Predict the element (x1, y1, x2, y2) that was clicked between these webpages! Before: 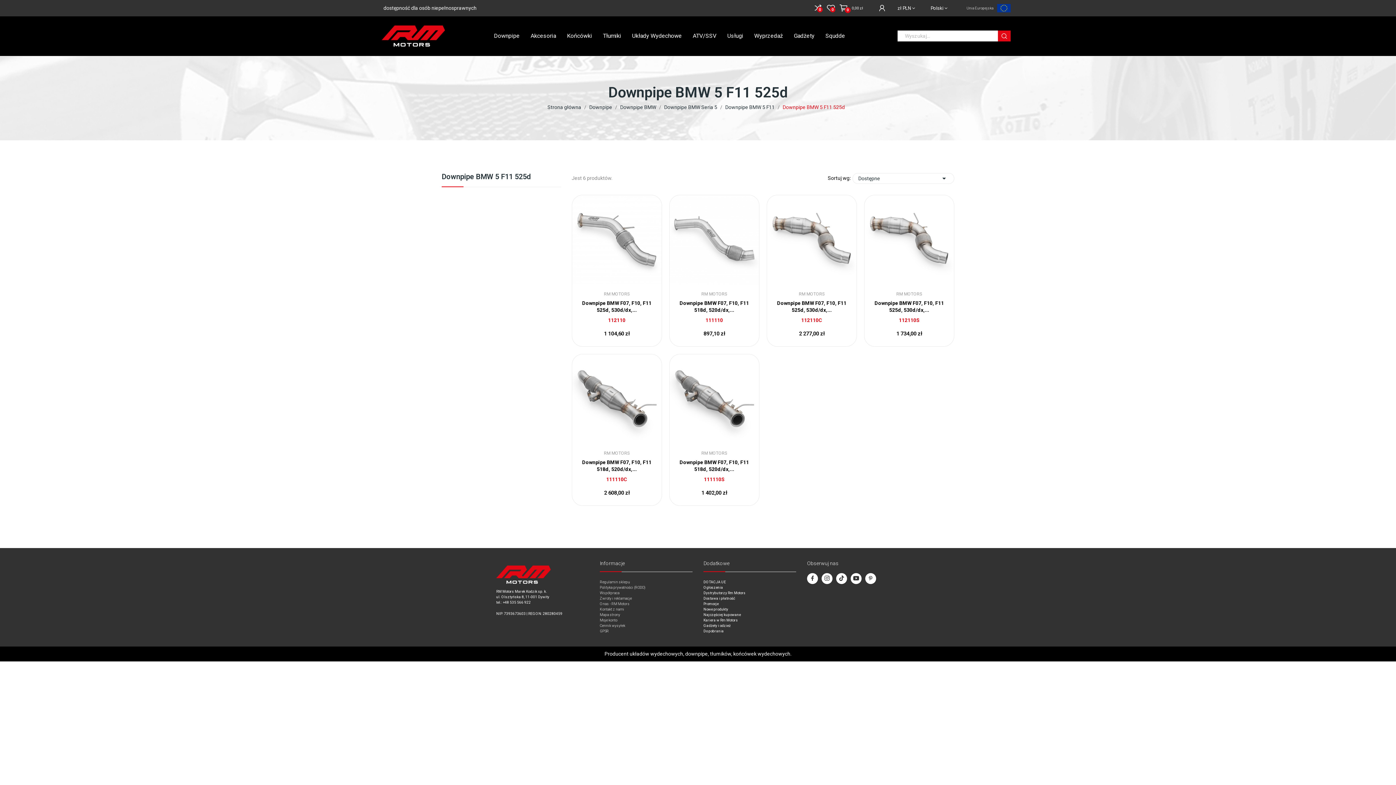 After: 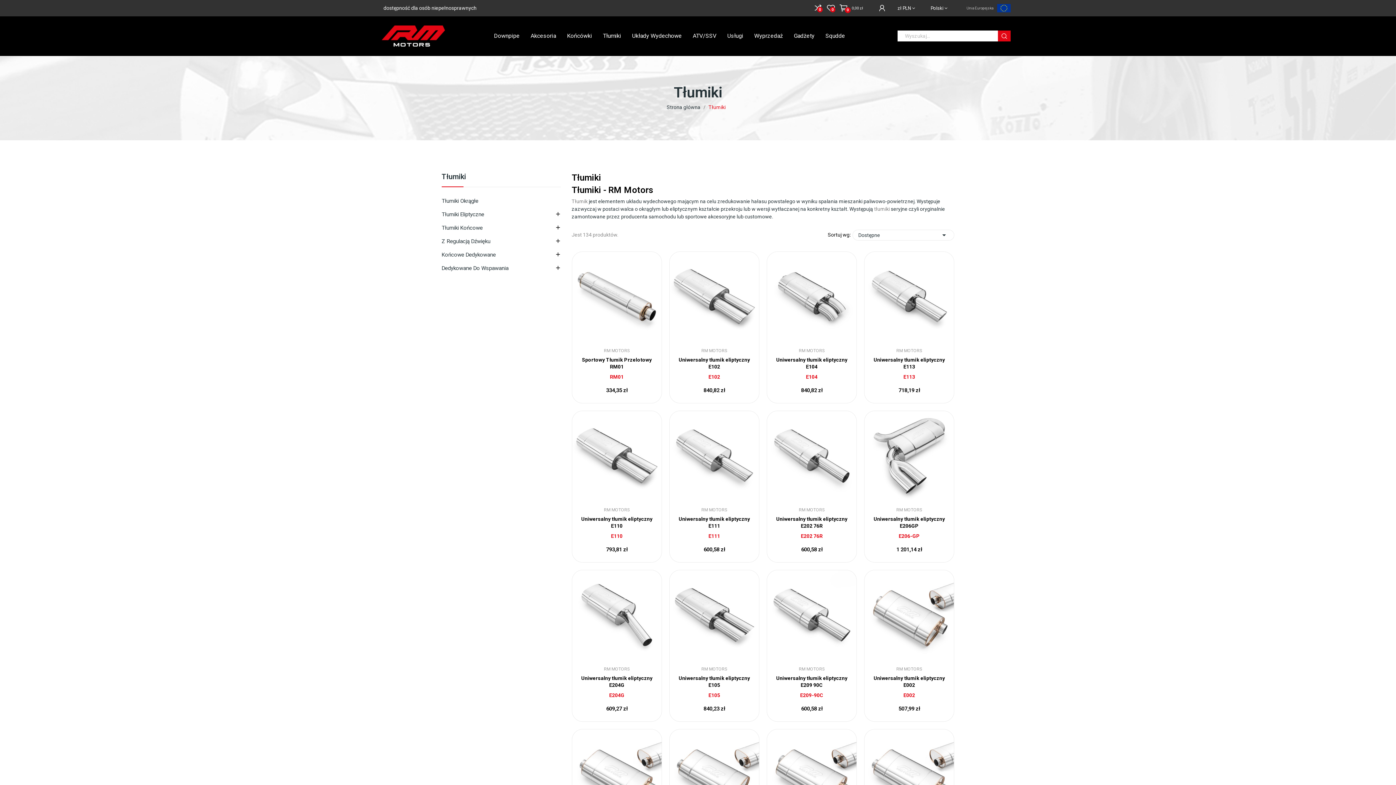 Action: bbox: (603, 31, 621, 40) label: Tłumiki